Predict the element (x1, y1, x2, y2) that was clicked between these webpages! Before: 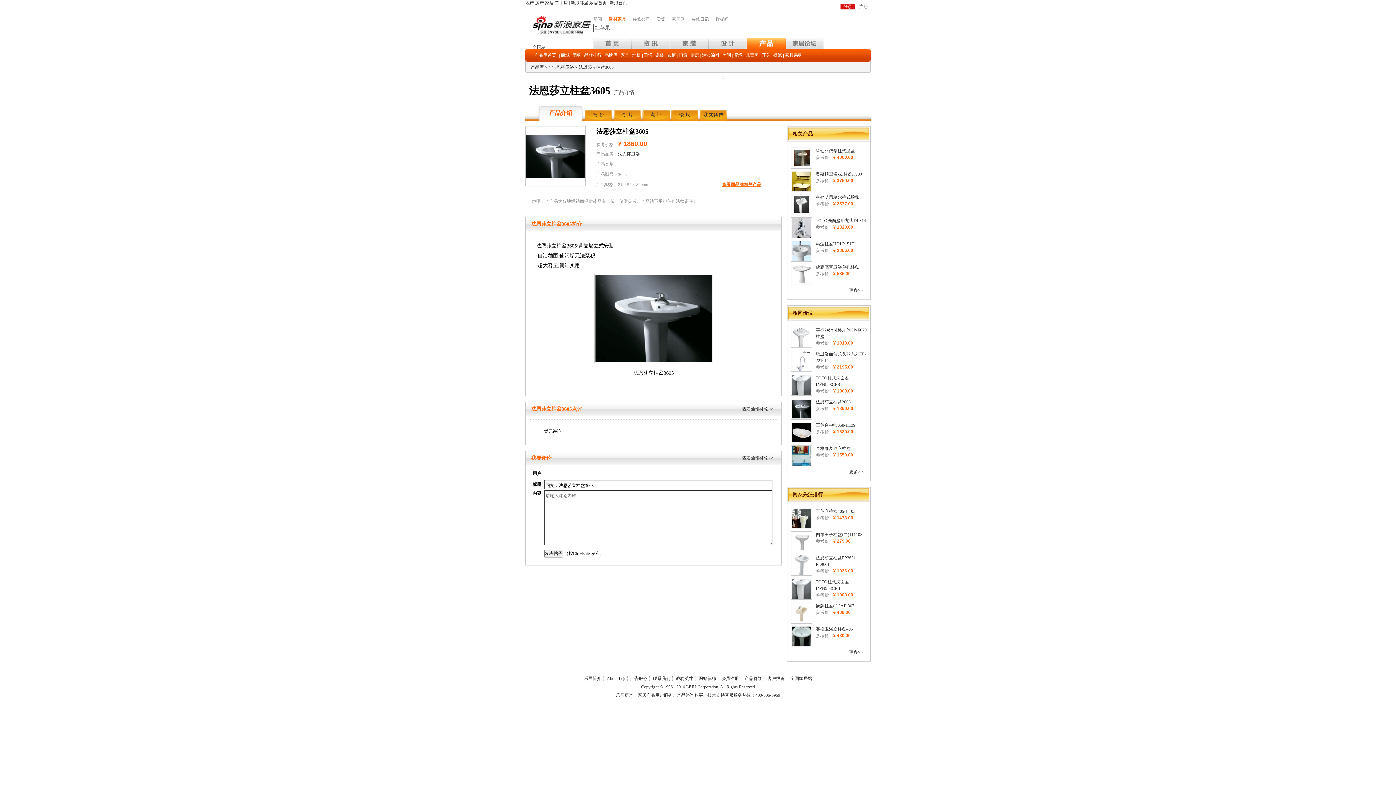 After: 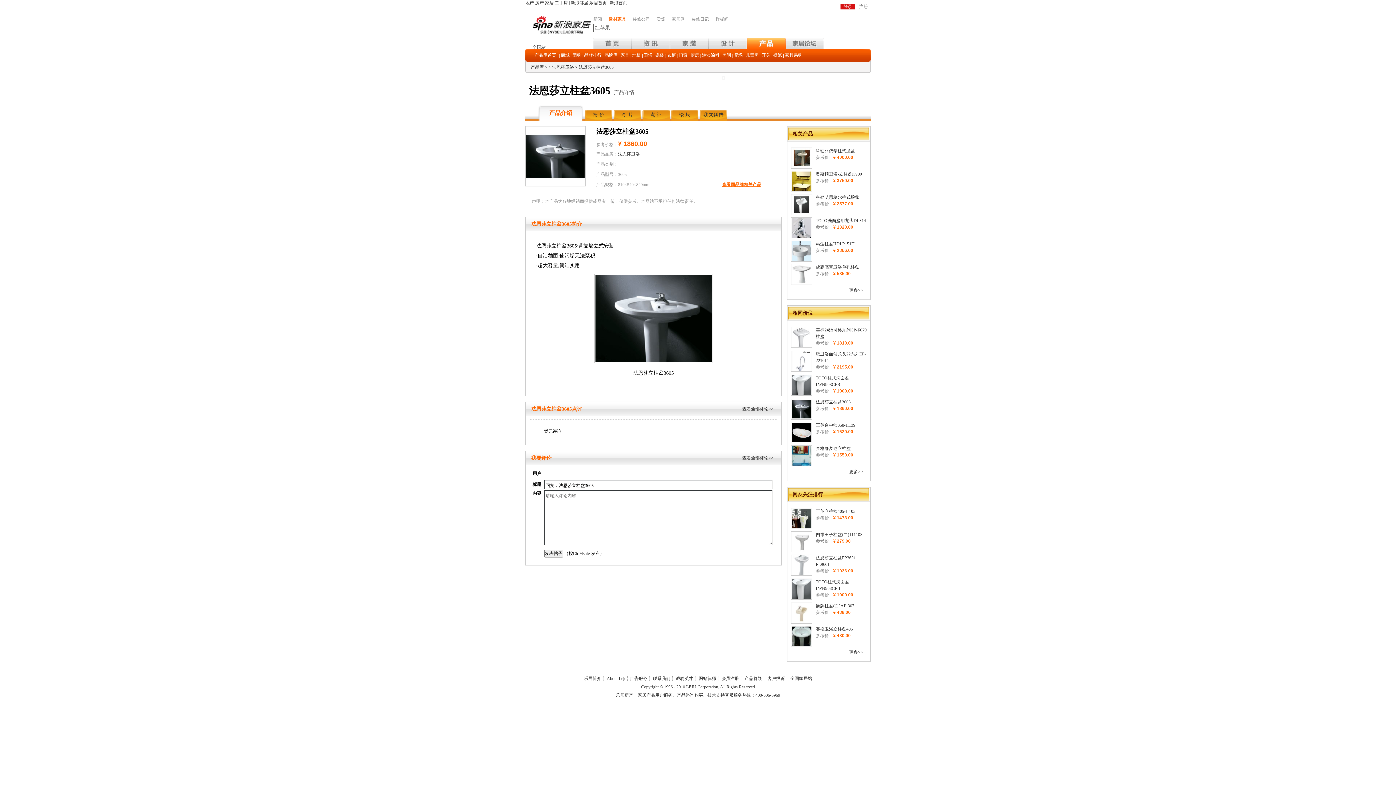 Action: label: 点 评 bbox: (650, 112, 662, 117)